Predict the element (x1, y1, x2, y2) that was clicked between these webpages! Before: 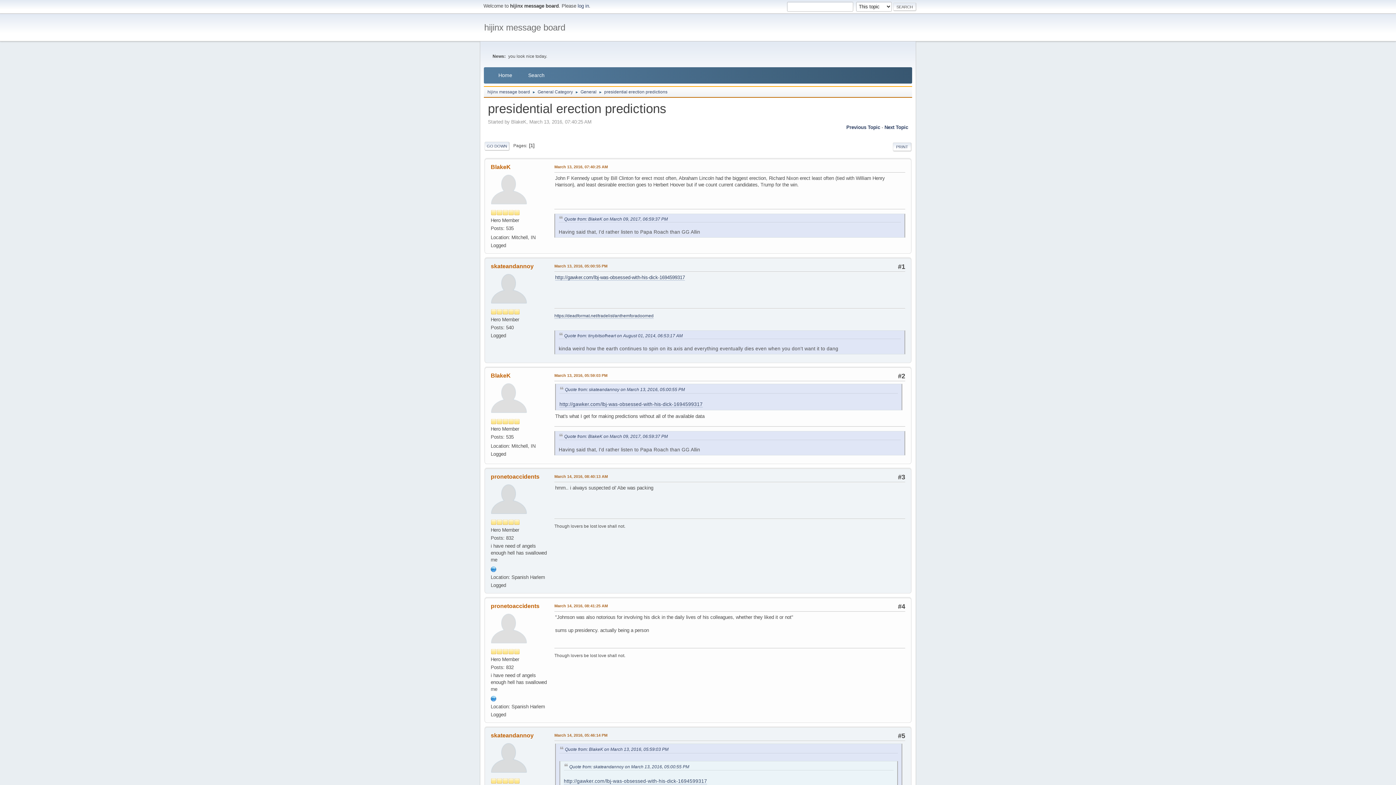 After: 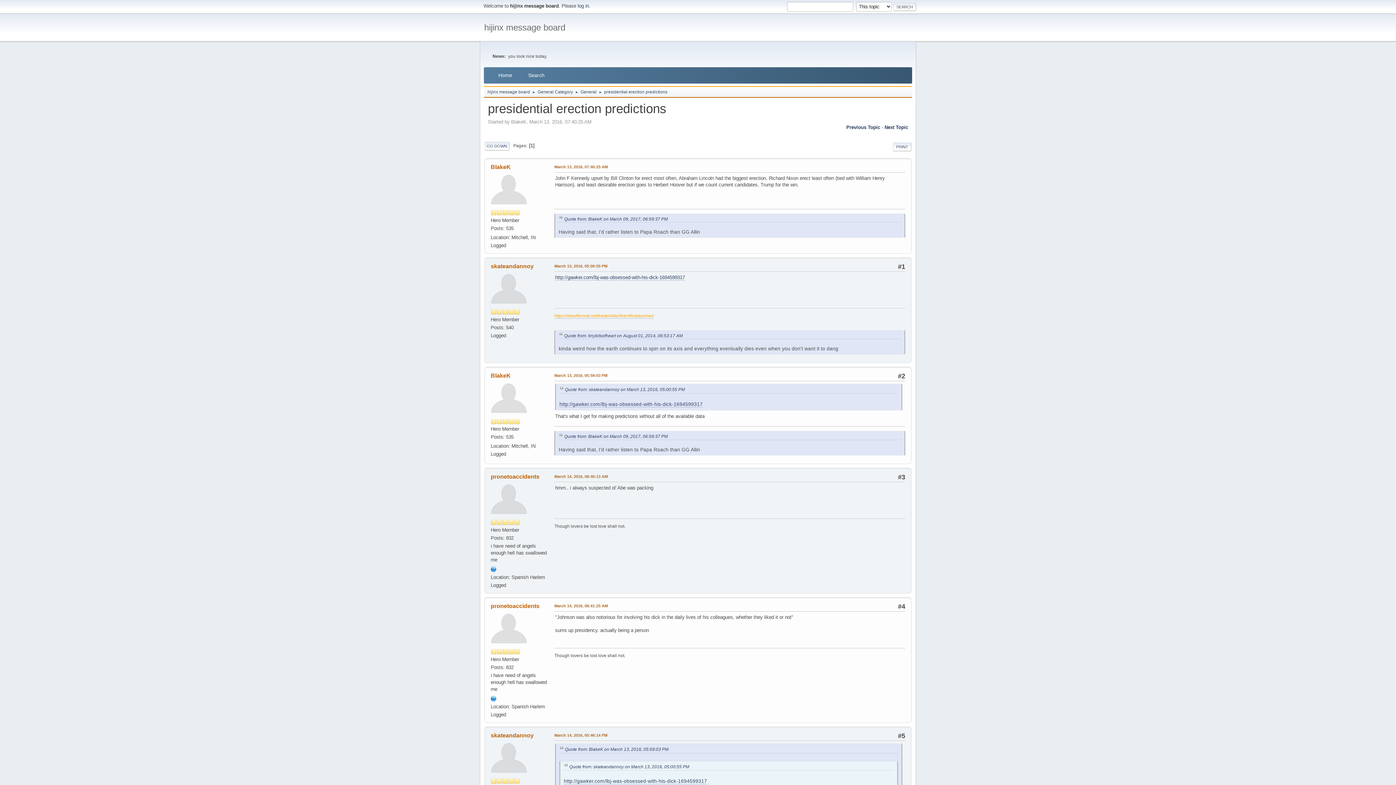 Action: label: https://deadformat.net/tradelist/anthemforadoomed bbox: (554, 313, 653, 318)